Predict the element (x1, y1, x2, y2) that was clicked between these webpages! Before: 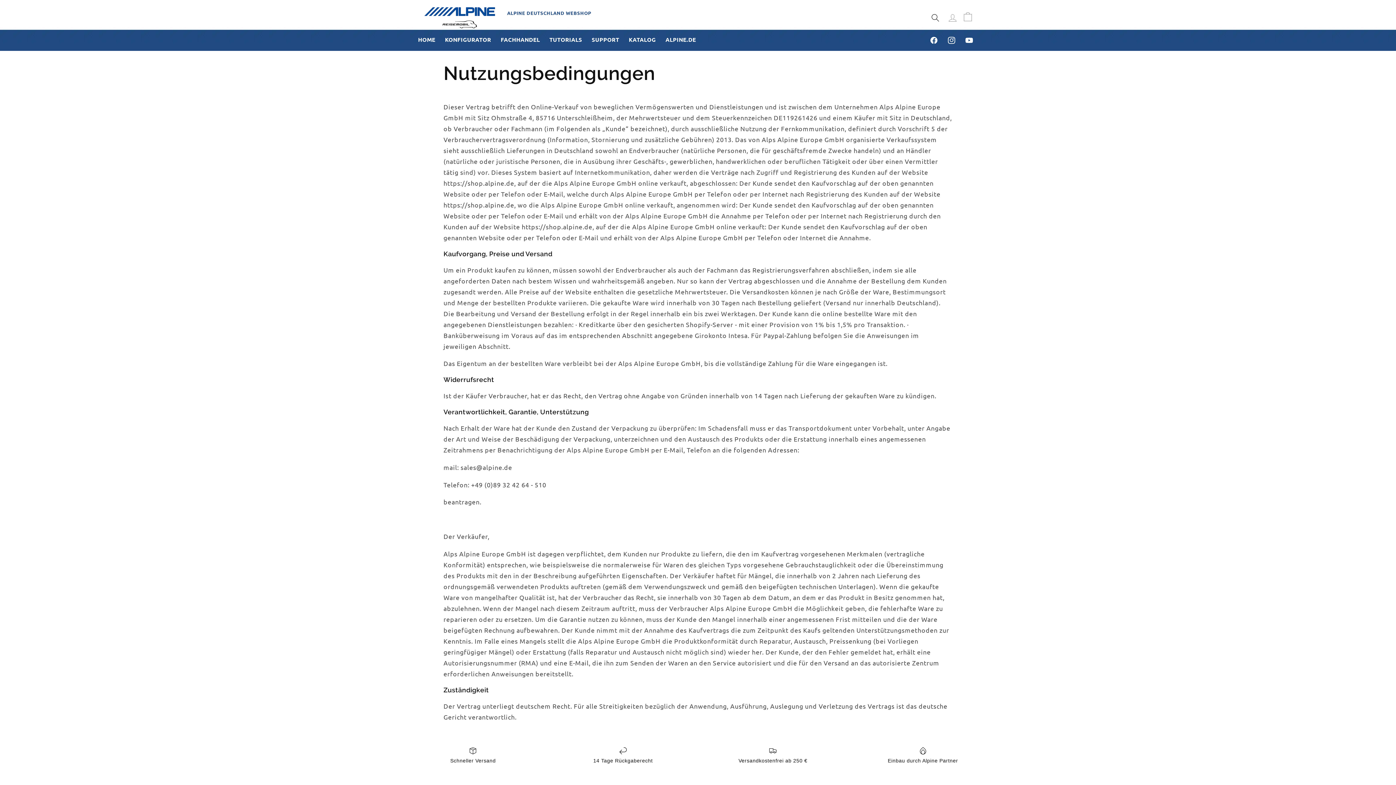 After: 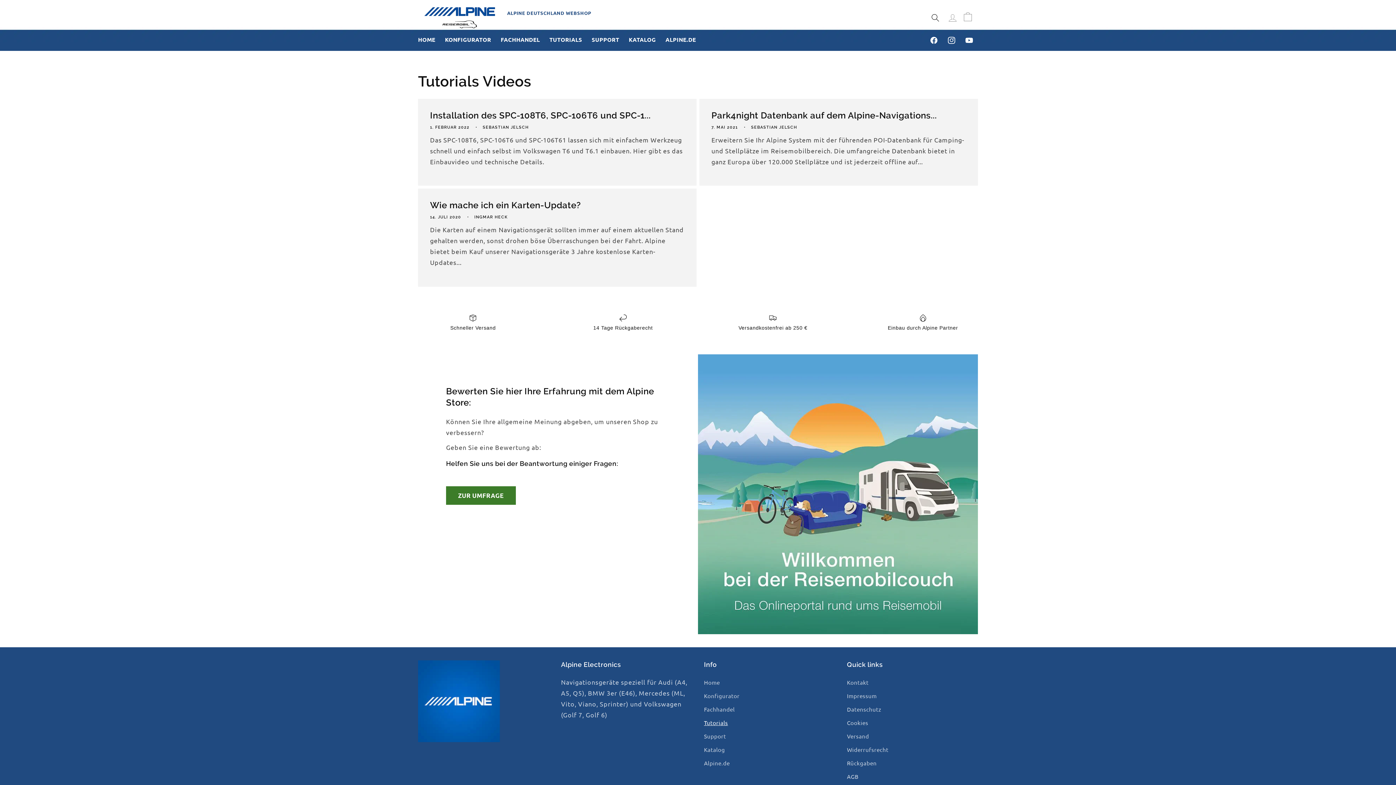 Action: label: TUTORIALS bbox: (544, 31, 587, 47)